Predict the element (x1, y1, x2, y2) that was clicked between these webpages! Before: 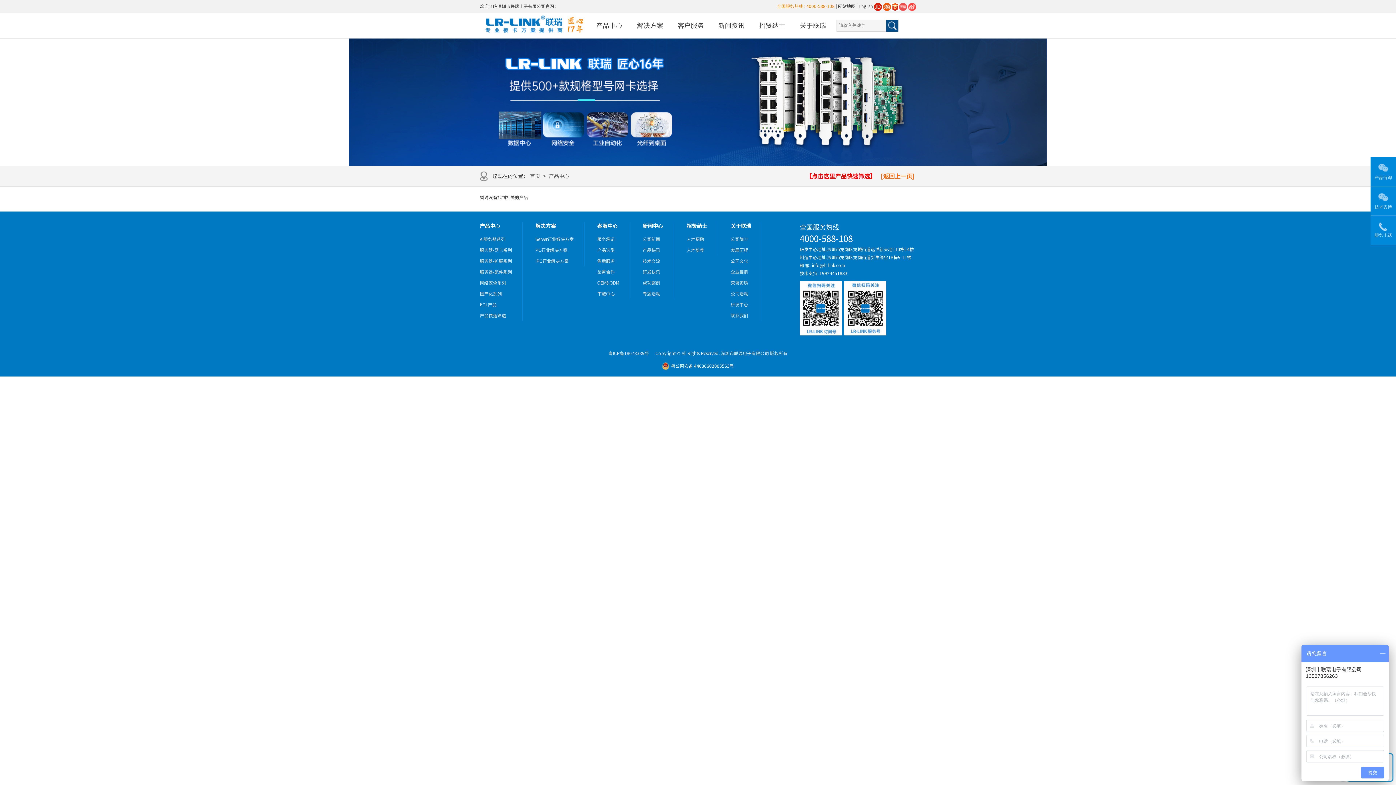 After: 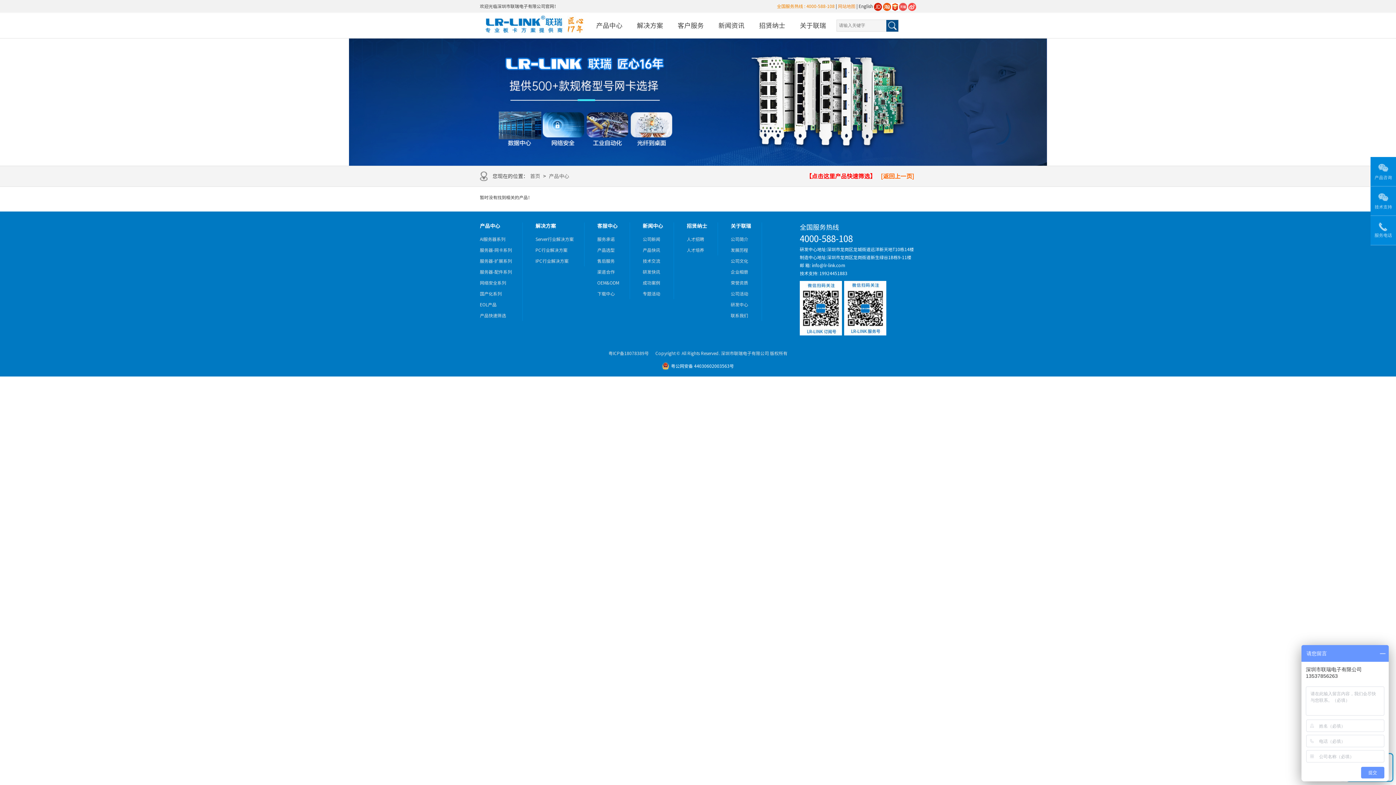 Action: bbox: (838, 4, 855, 8) label: 网站地图